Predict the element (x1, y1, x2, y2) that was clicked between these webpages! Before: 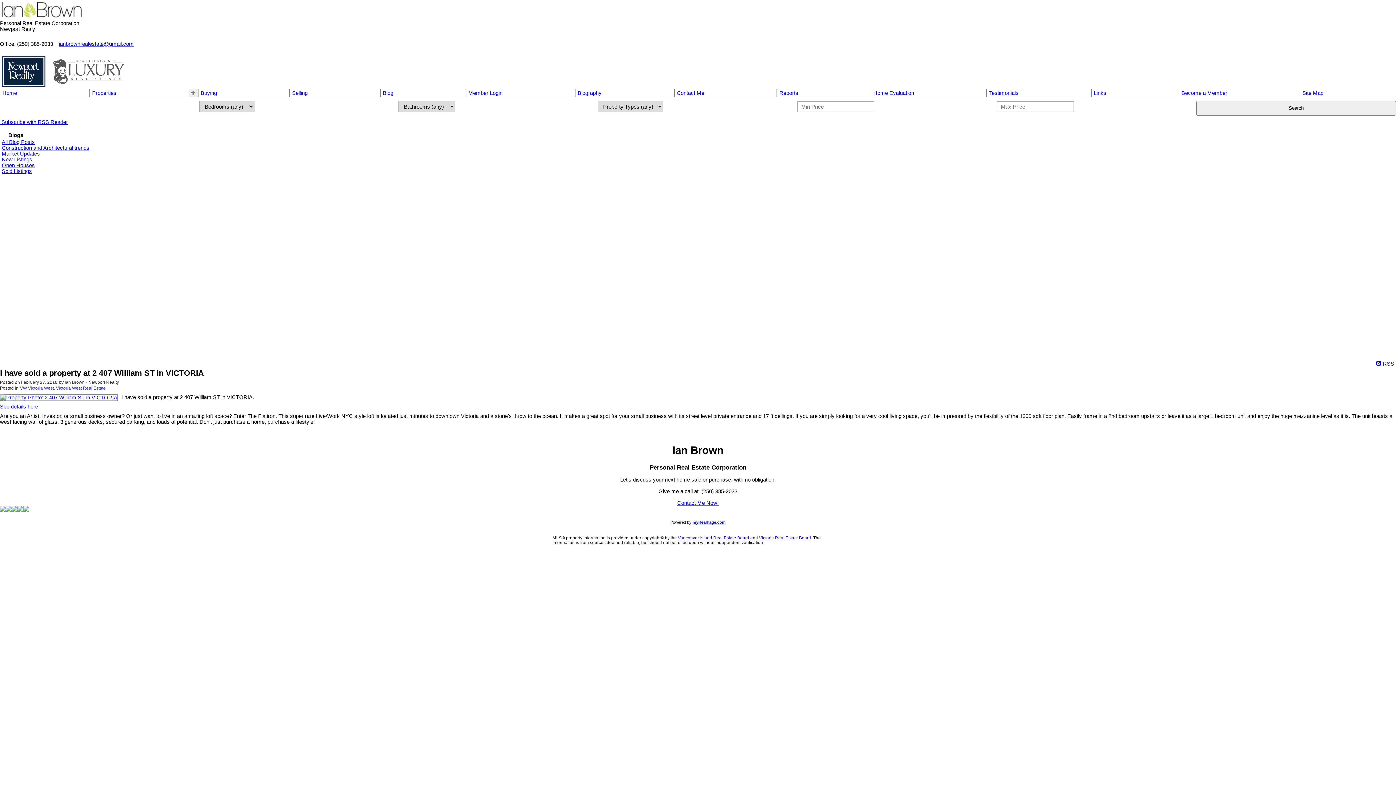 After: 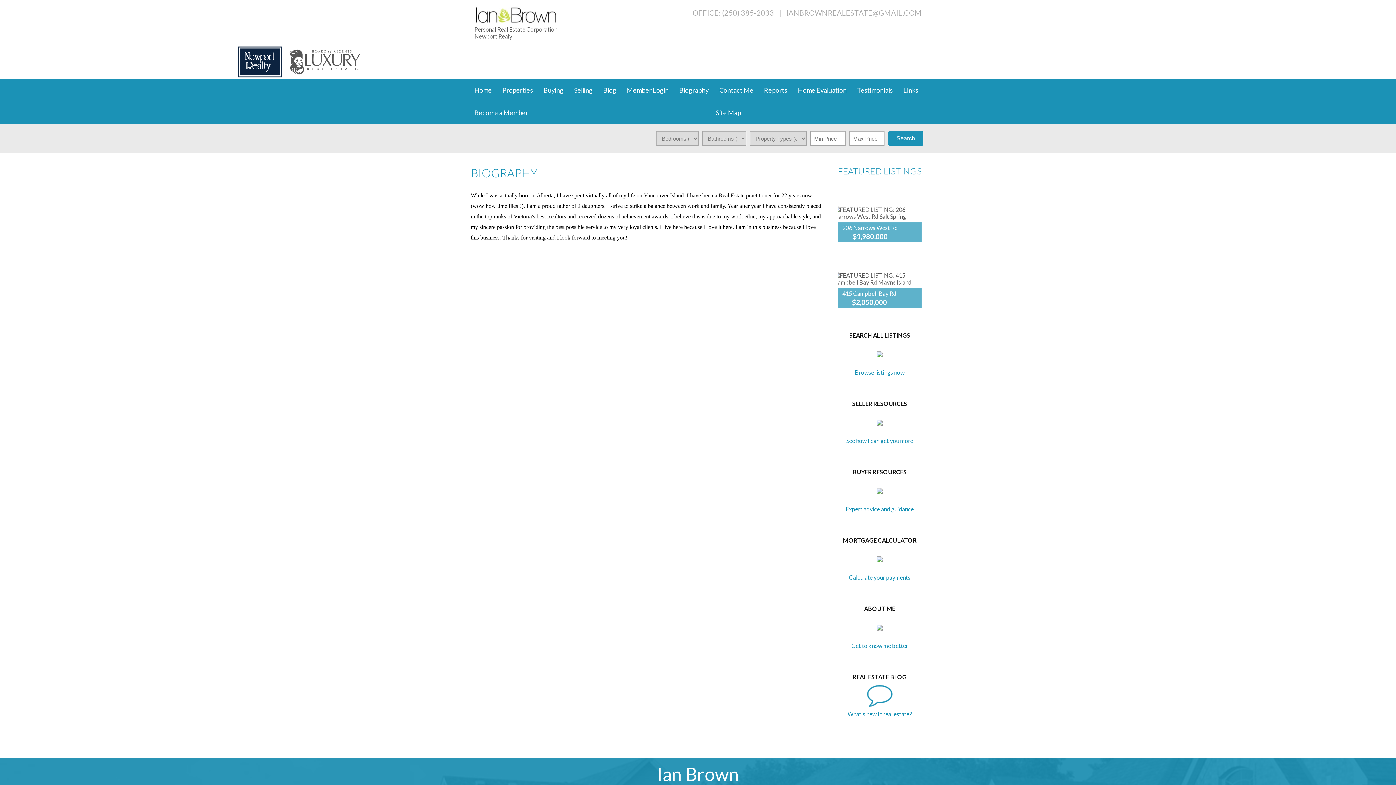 Action: bbox: (577, 90, 671, 95) label: Biography